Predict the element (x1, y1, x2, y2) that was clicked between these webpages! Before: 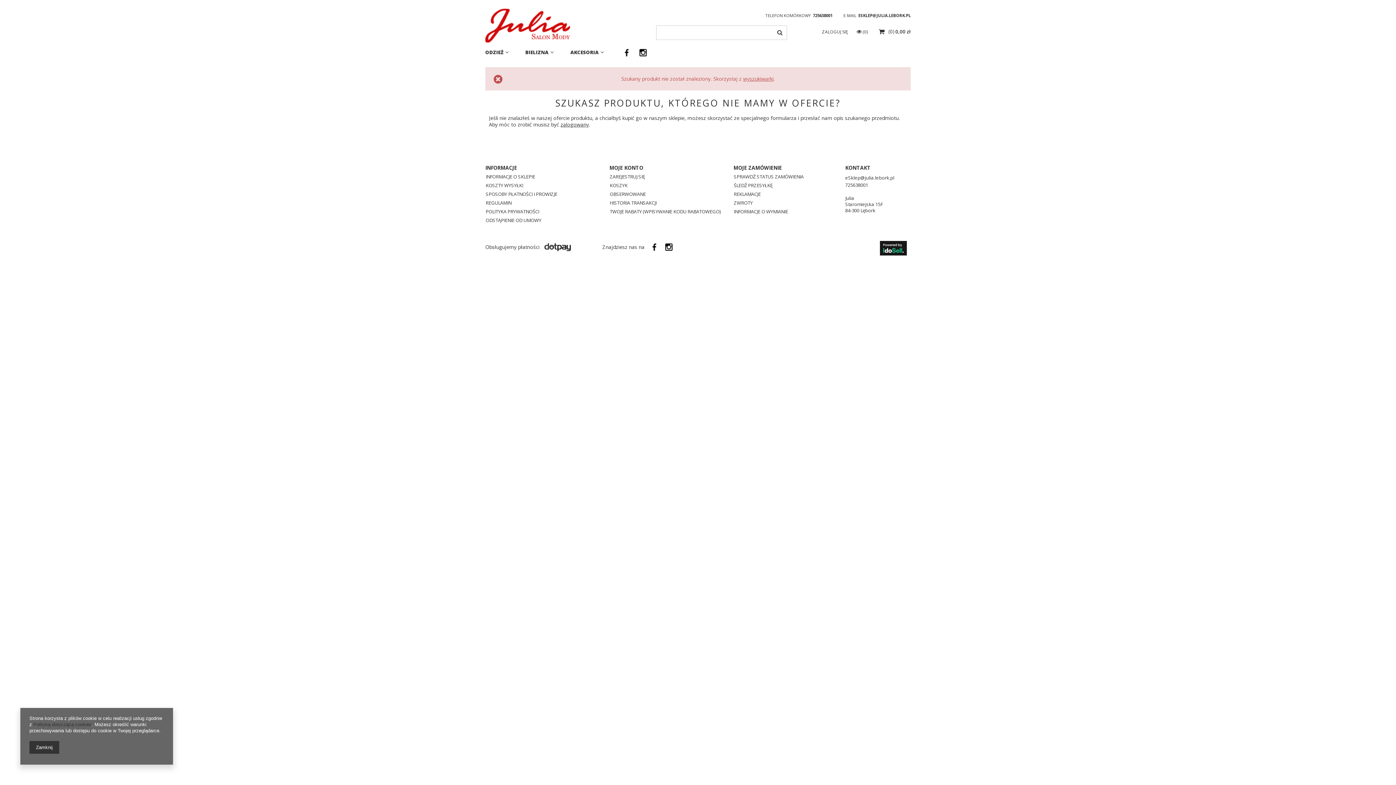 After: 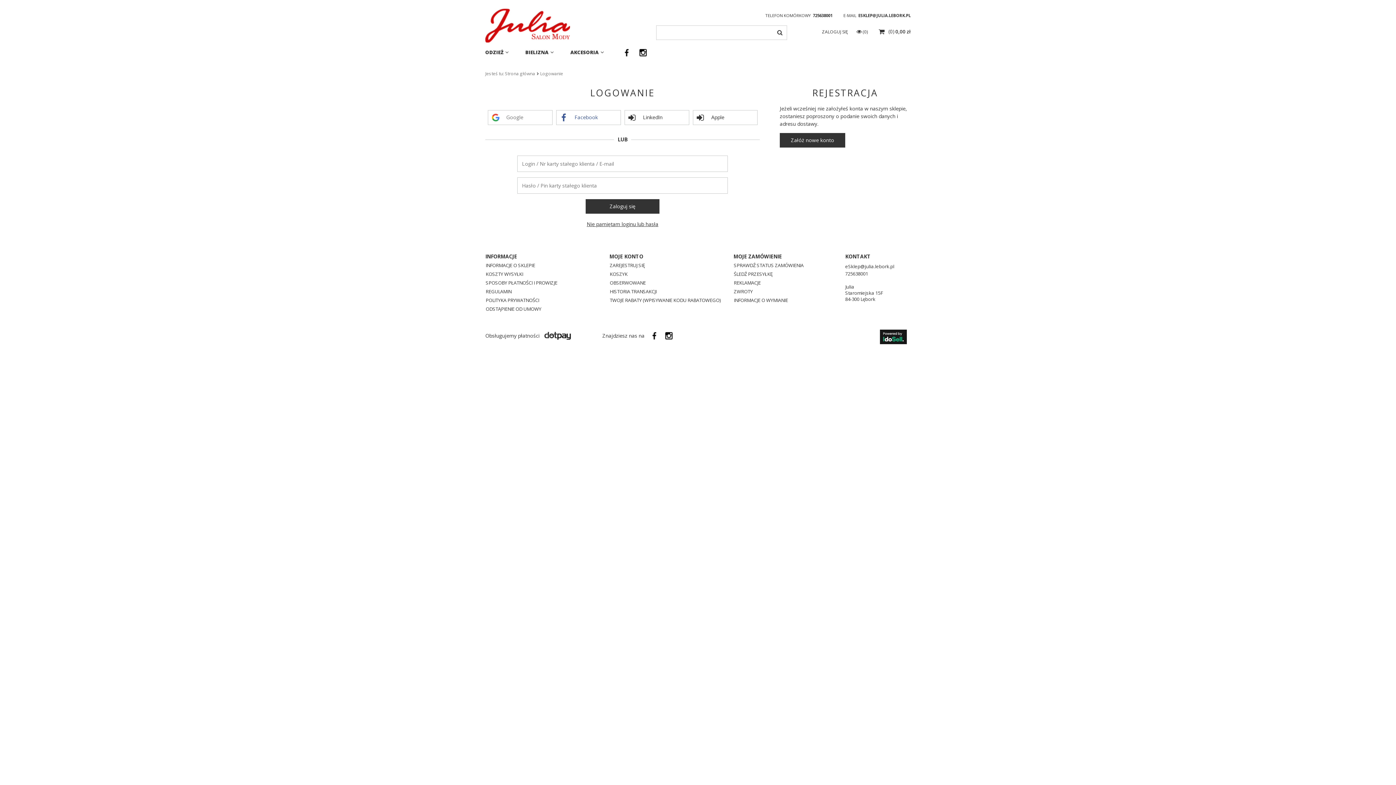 Action: bbox: (822, 28, 849, 34) label: ZALOGUJ SIĘ 